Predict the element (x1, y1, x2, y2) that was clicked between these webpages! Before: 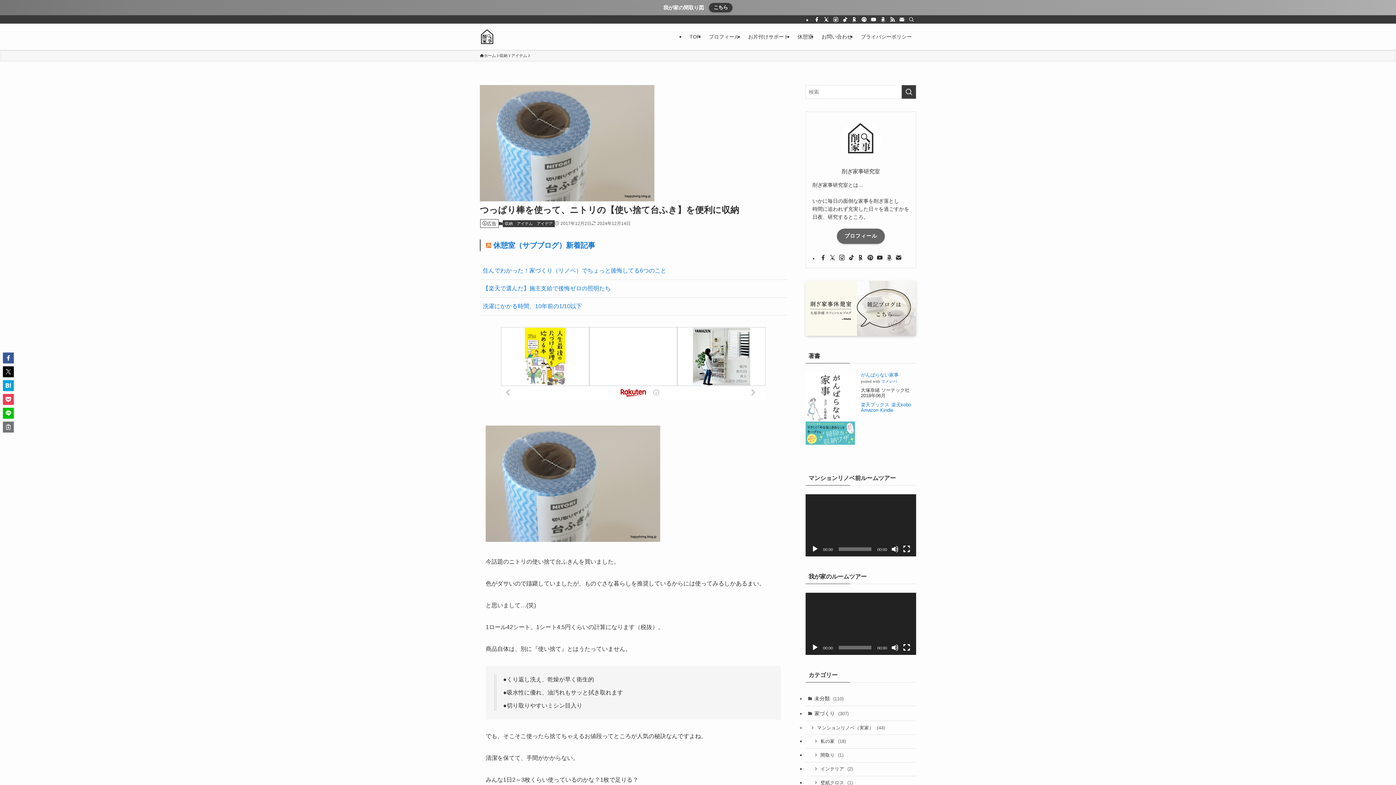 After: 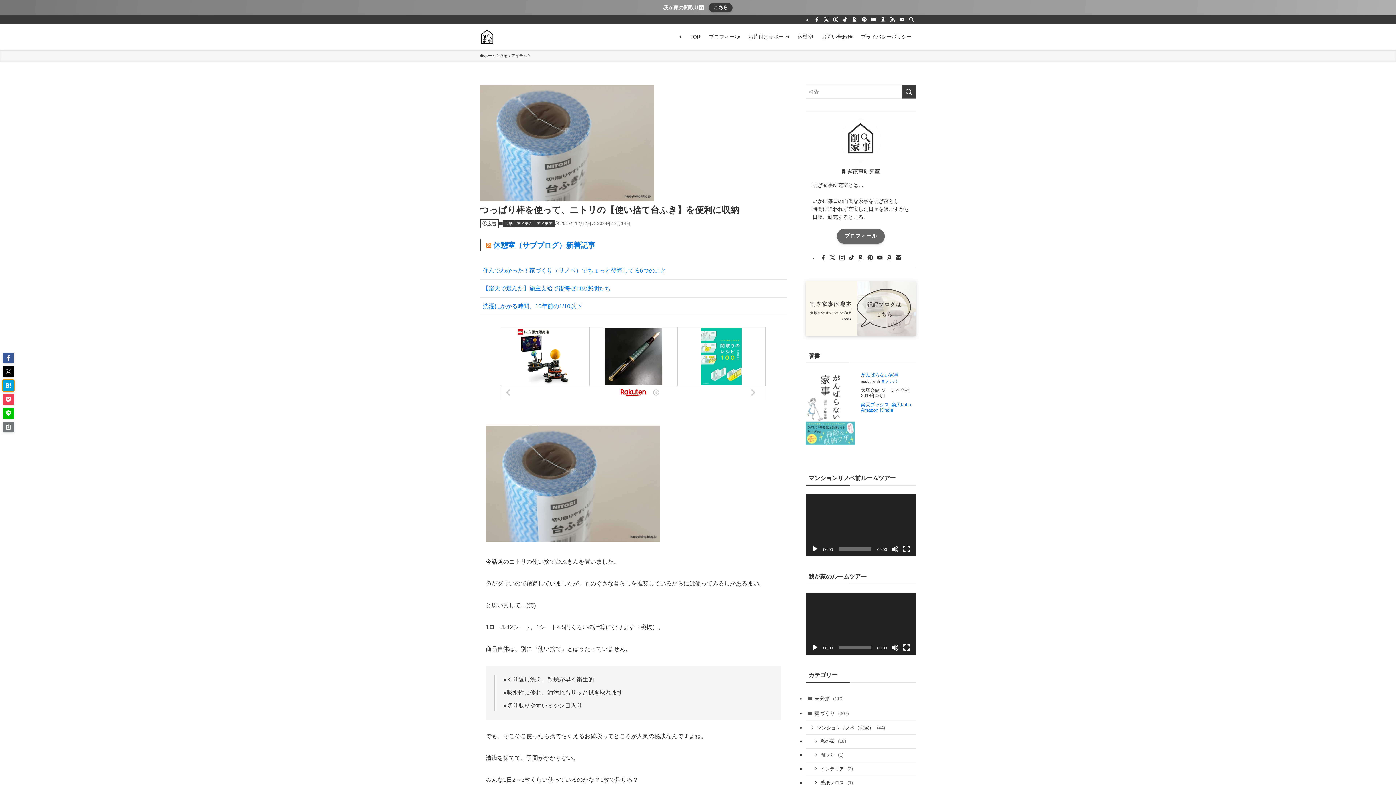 Action: bbox: (2, 380, 13, 391)